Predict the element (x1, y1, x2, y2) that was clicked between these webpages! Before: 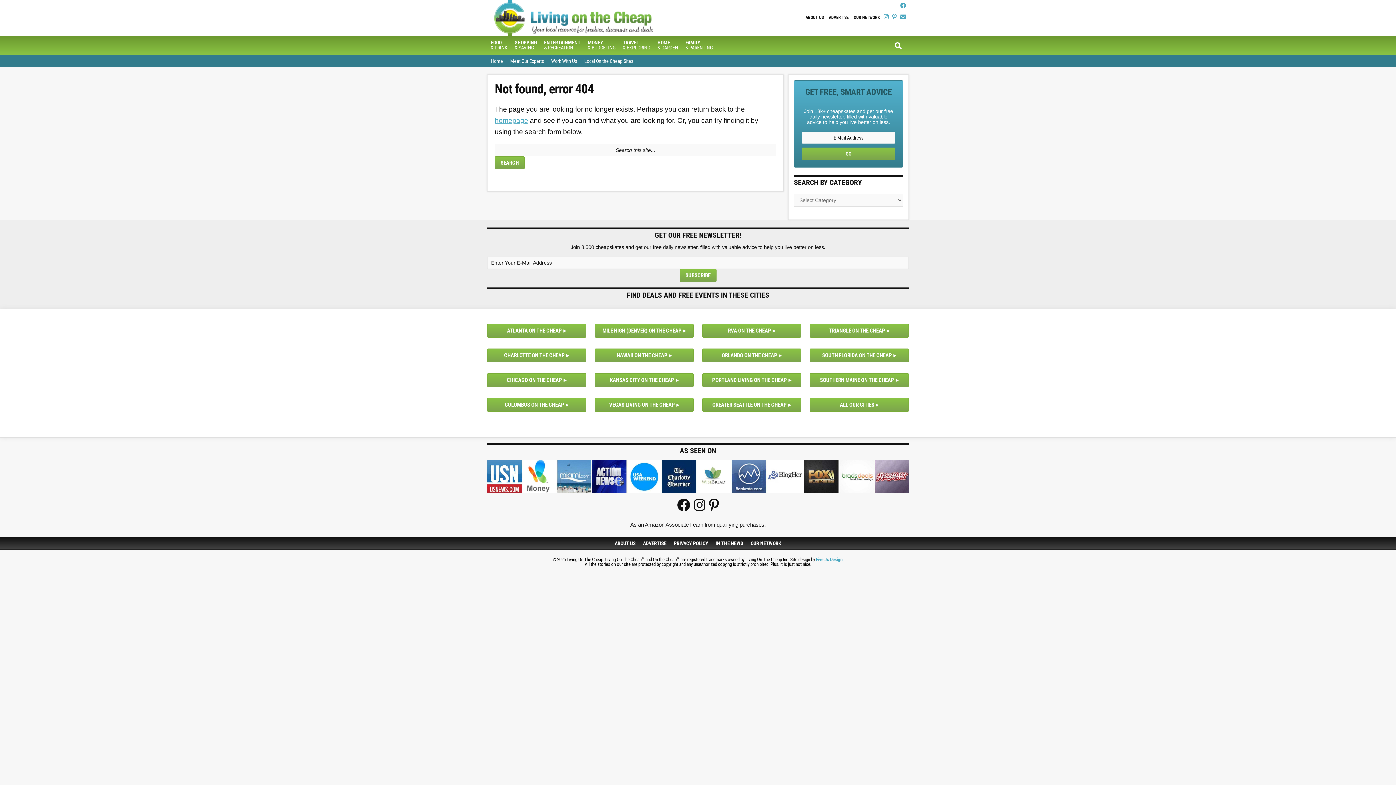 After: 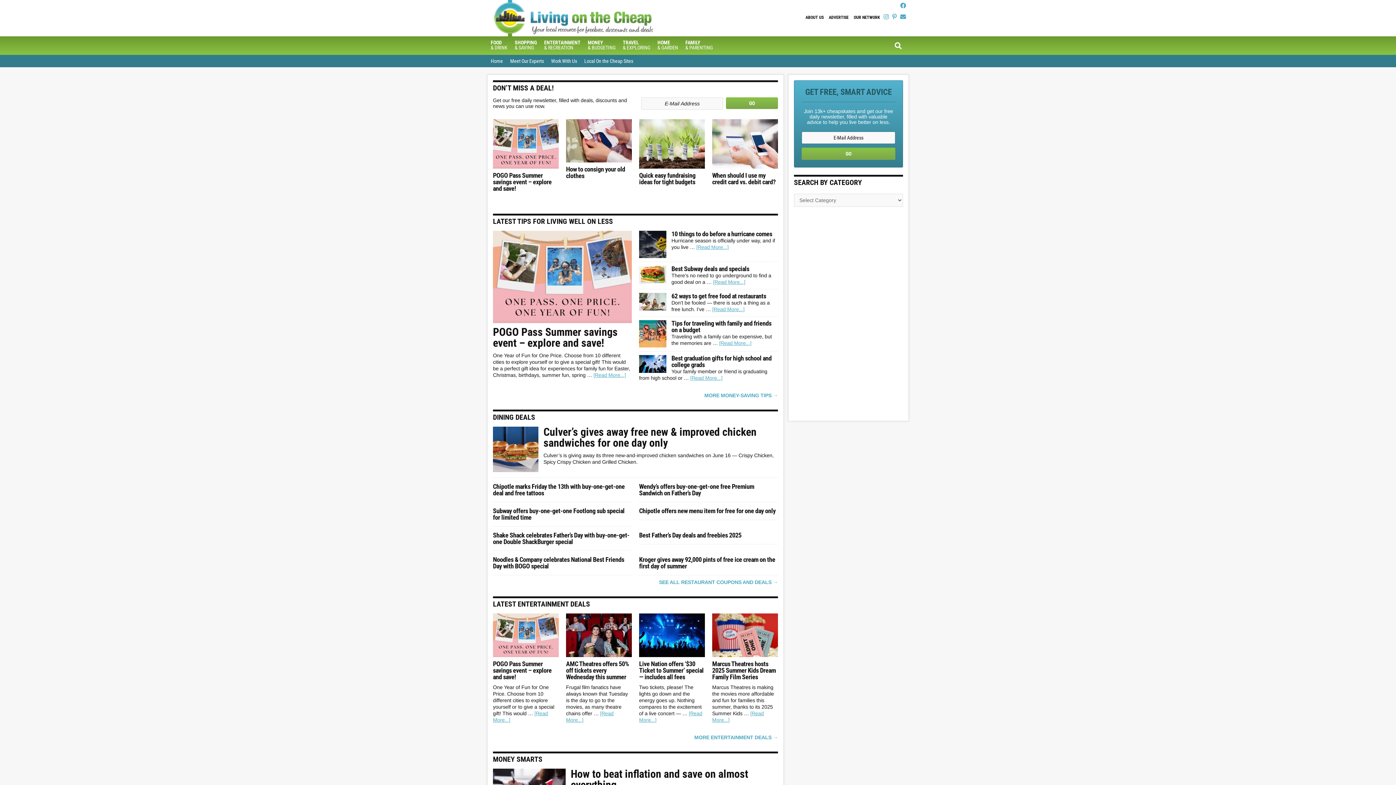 Action: bbox: (487, 54, 506, 67) label: Home